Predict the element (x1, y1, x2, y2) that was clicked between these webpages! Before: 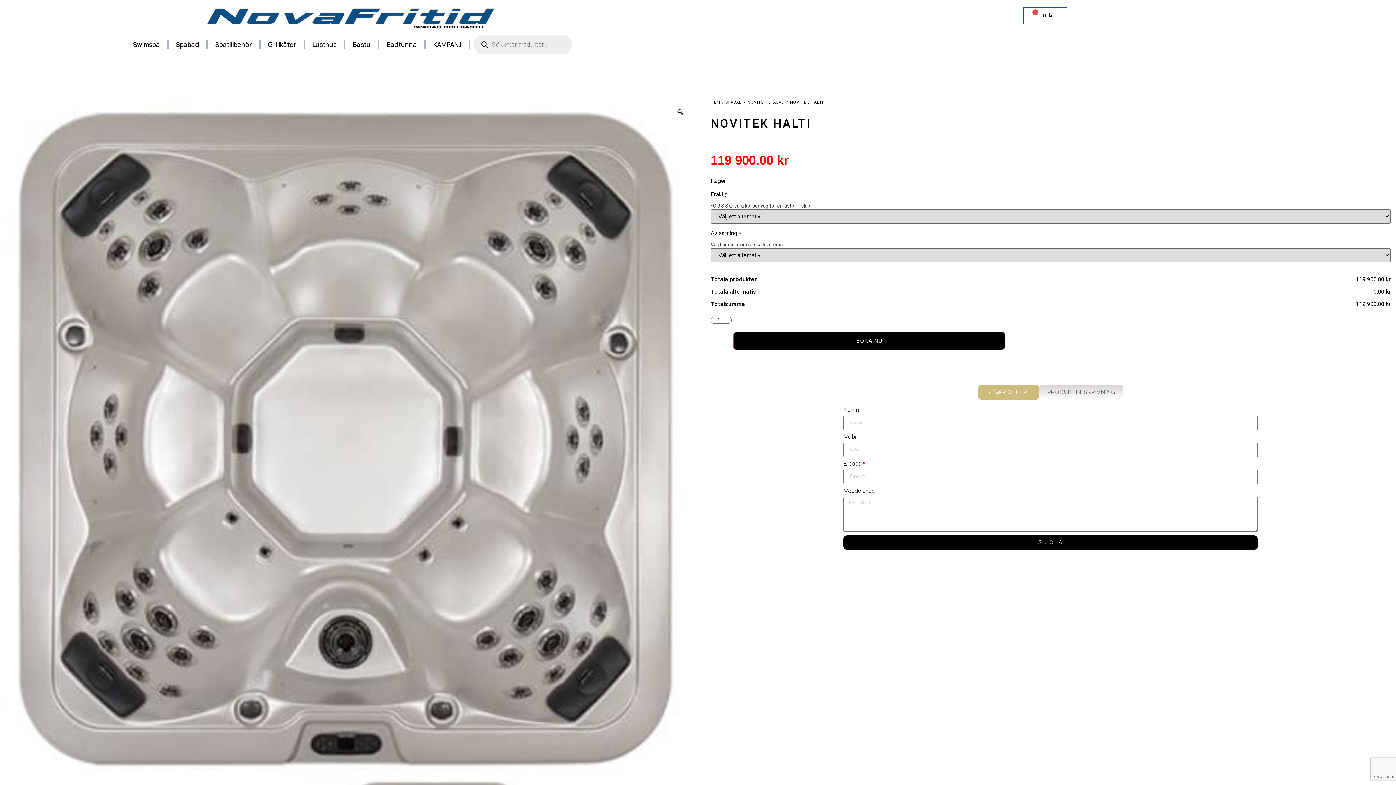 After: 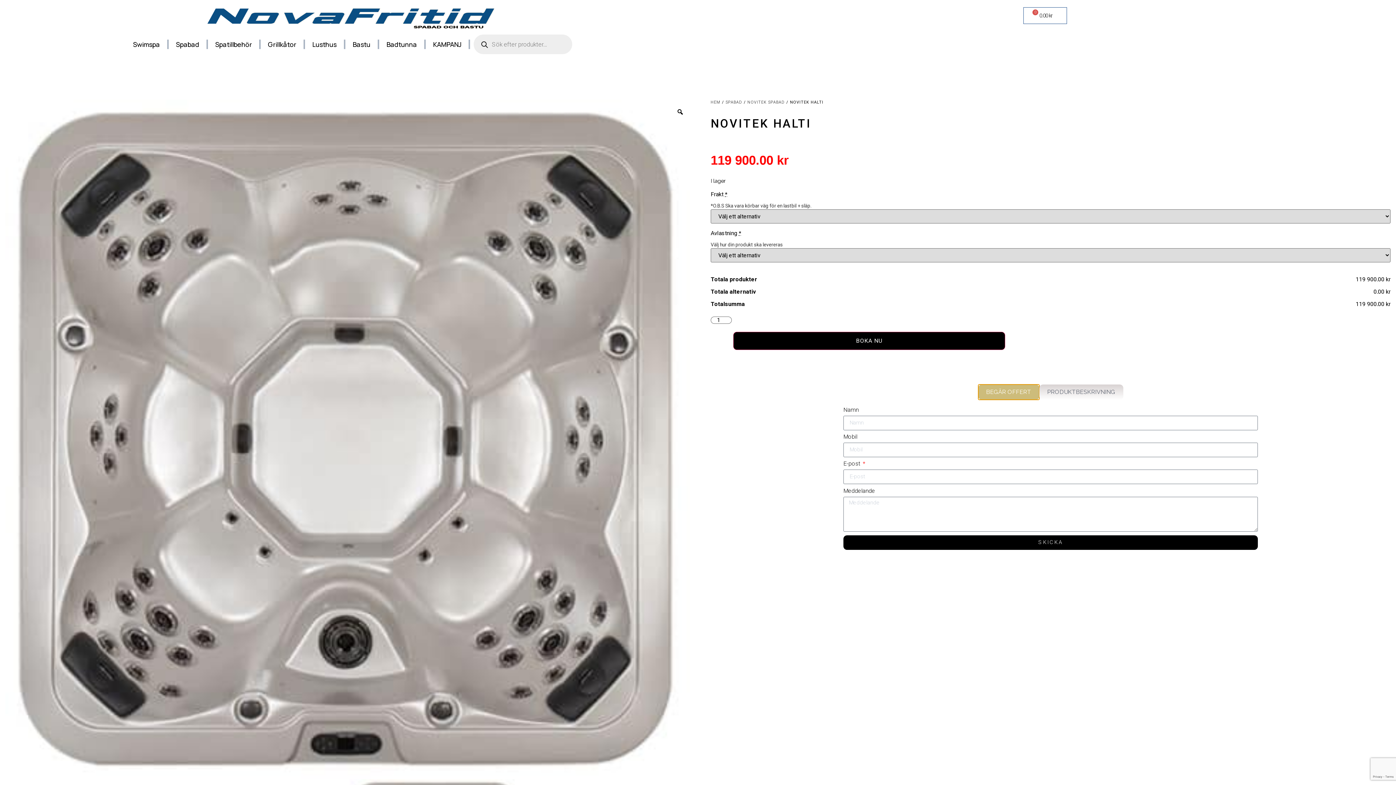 Action: label: BEGÄR OFFERT bbox: (978, 384, 1039, 399)